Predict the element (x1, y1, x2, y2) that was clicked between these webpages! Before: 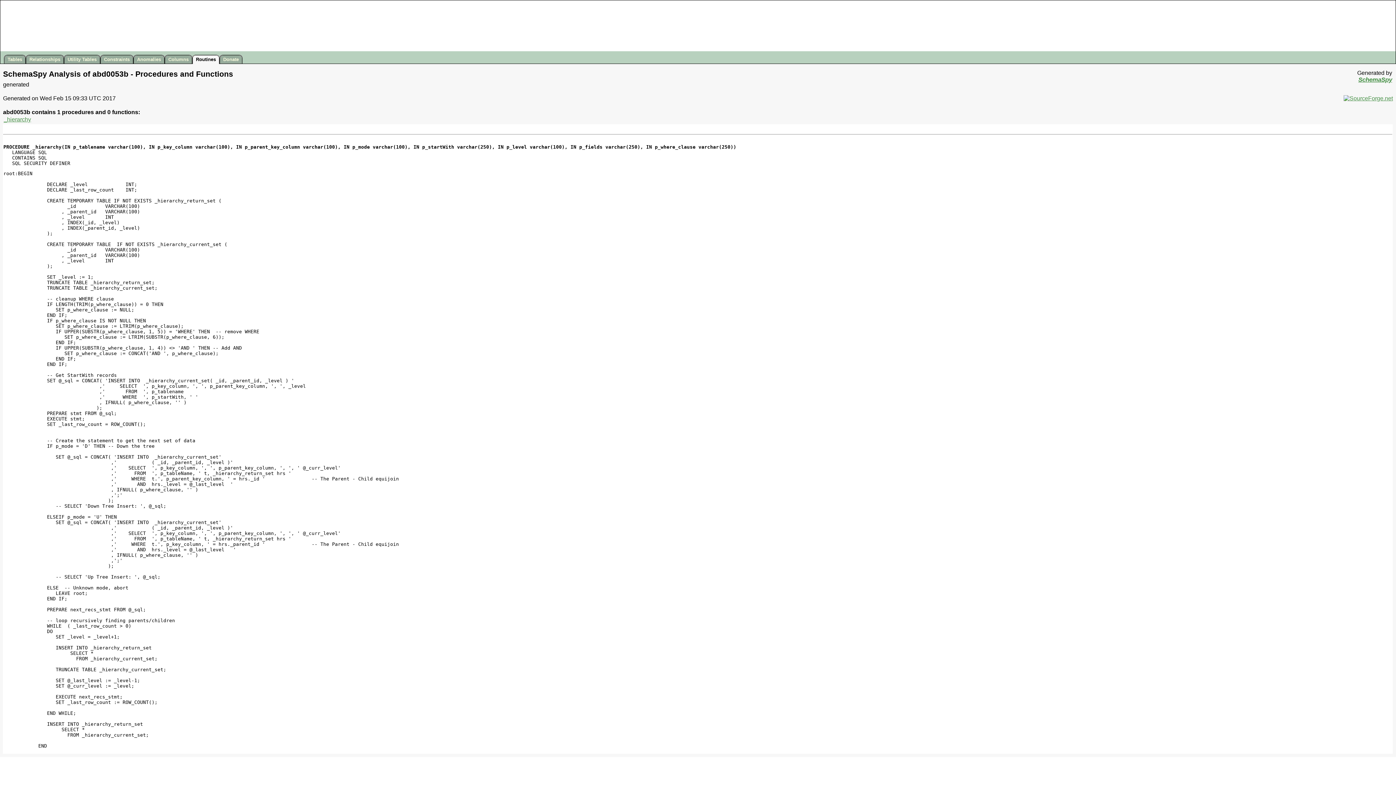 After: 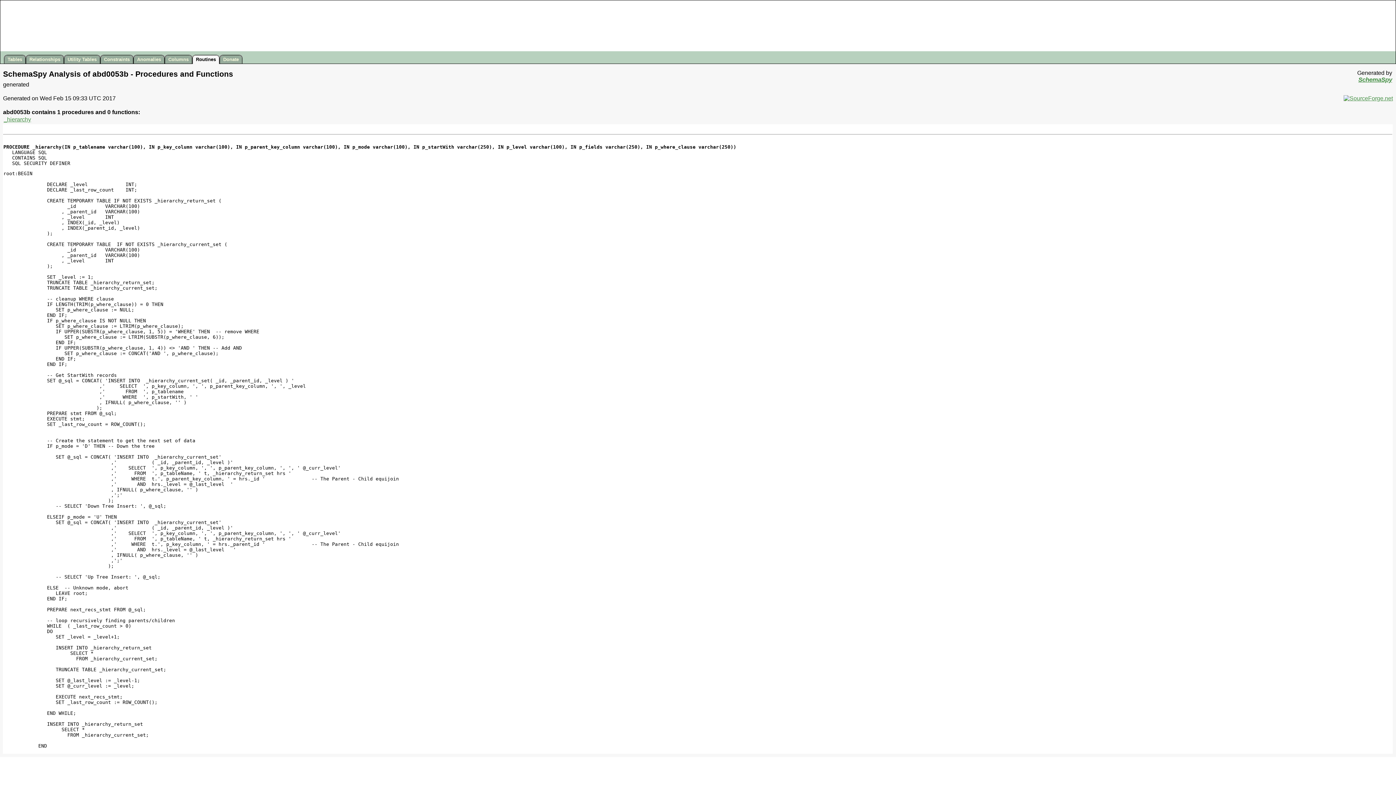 Action: bbox: (195, 54, 219, 64) label: Routines